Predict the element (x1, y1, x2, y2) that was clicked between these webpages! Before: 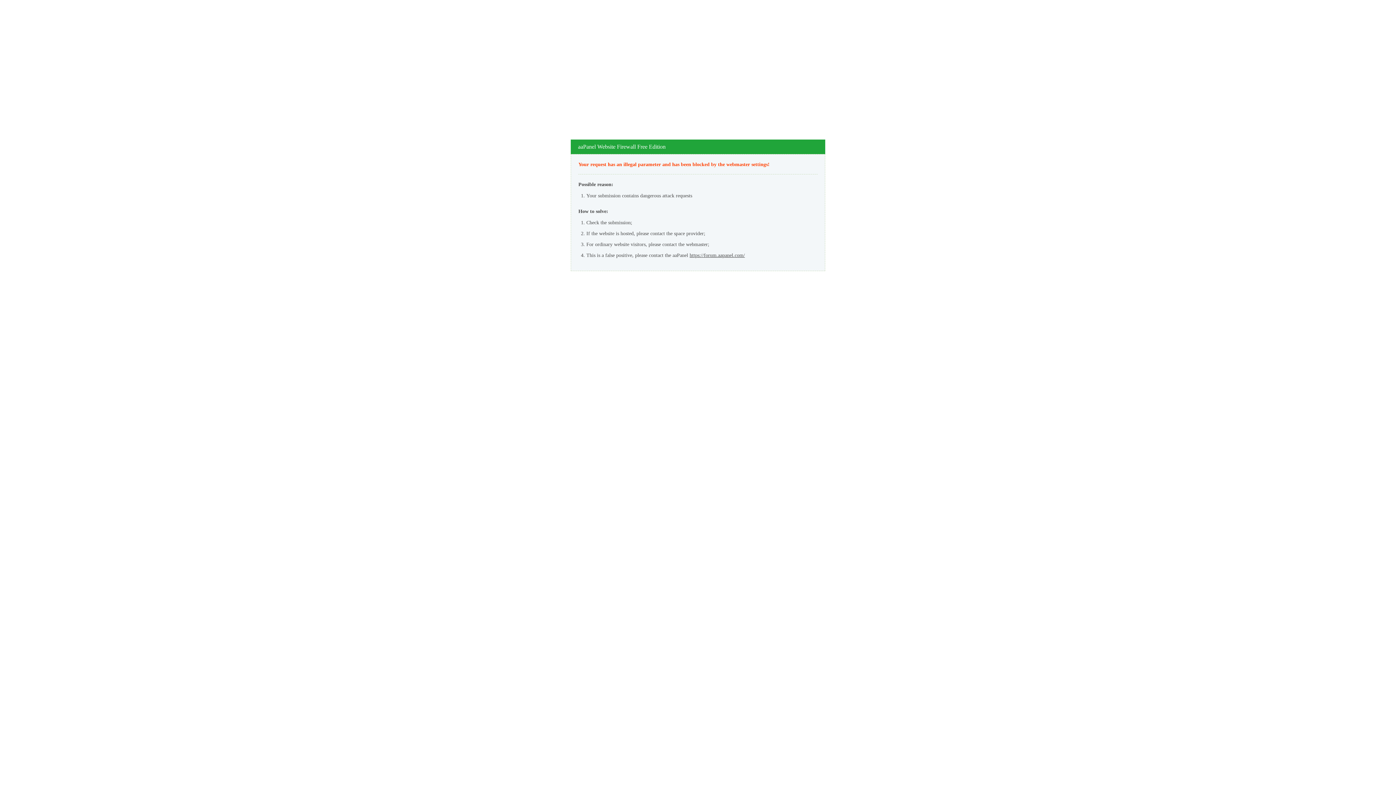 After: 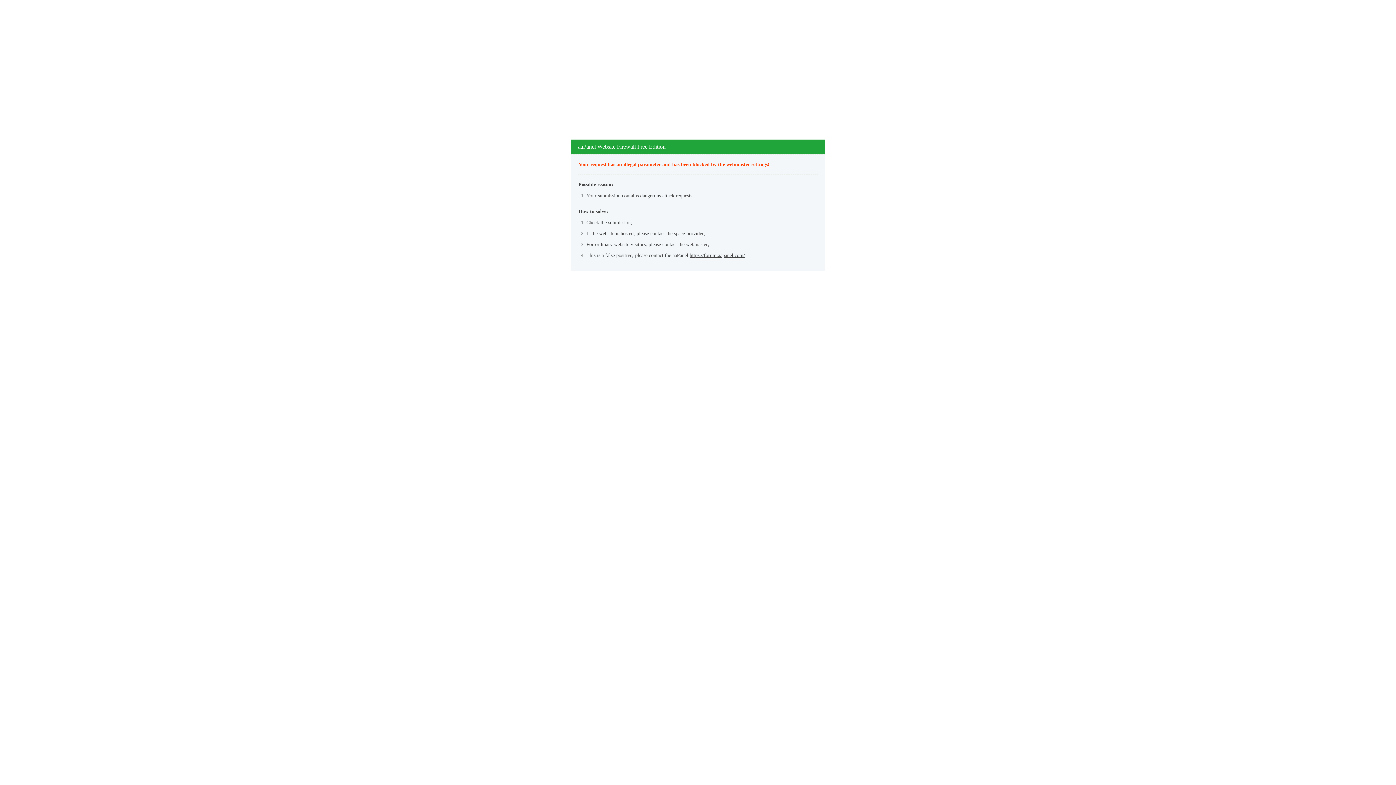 Action: label: https://forum.aapanel.com/ bbox: (689, 252, 745, 258)